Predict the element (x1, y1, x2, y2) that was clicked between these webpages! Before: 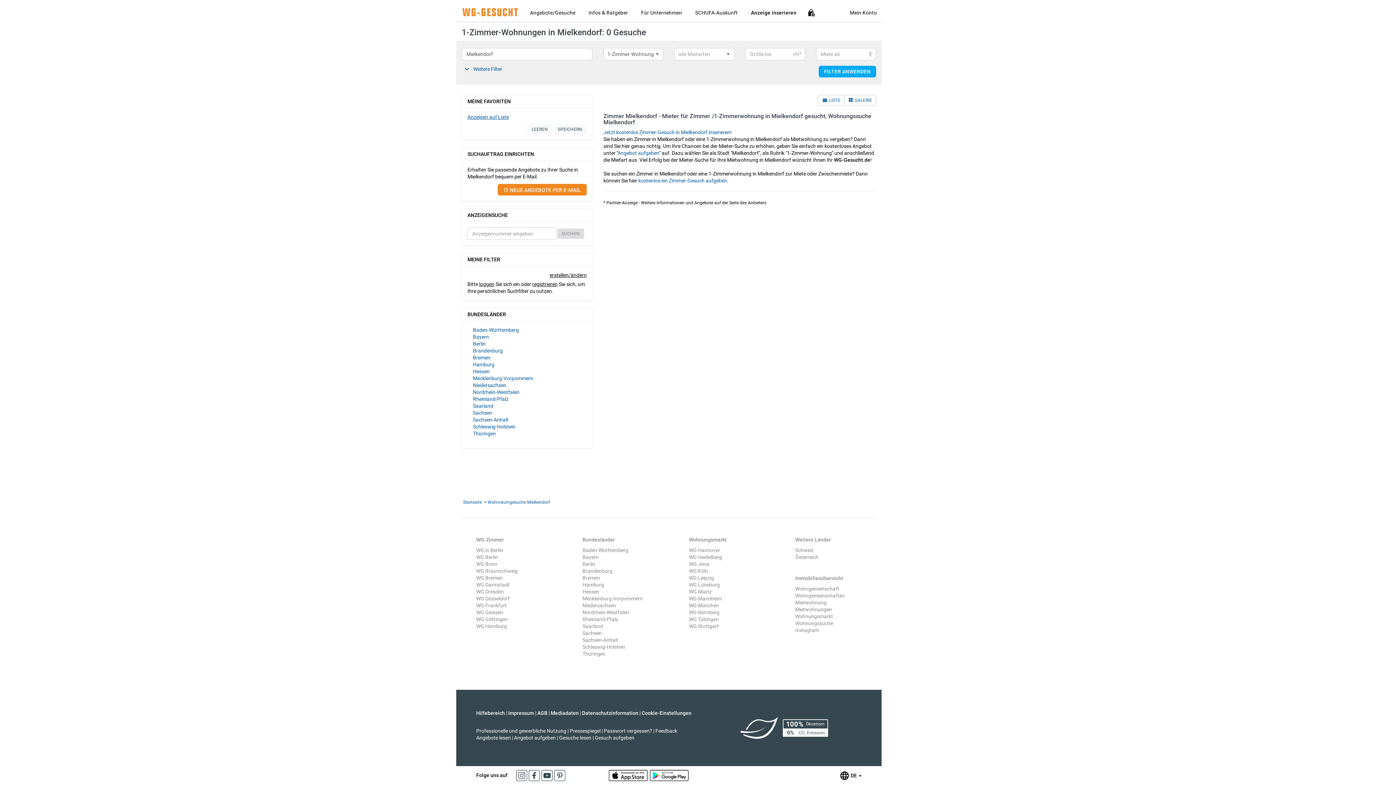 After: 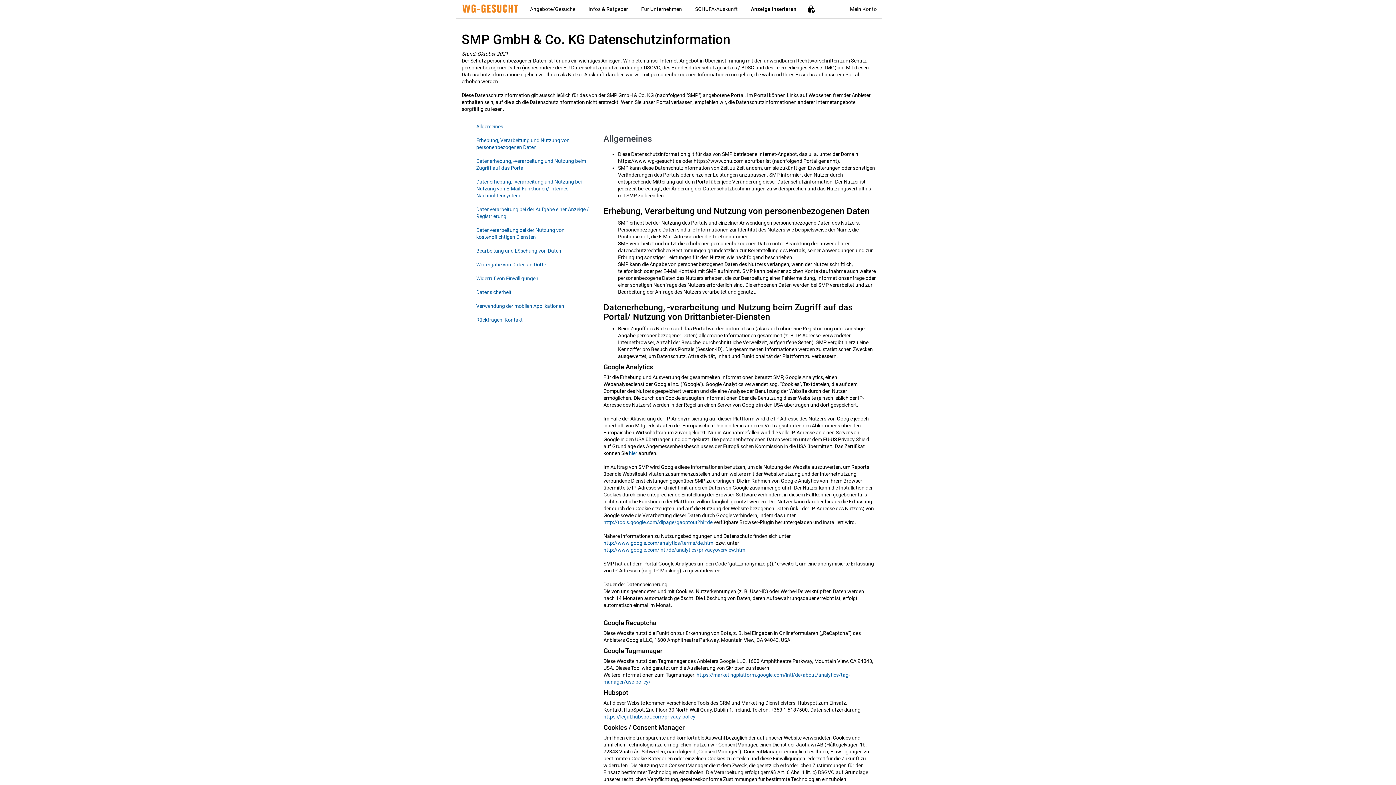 Action: bbox: (582, 710, 638, 716) label: Datenschutzinformation